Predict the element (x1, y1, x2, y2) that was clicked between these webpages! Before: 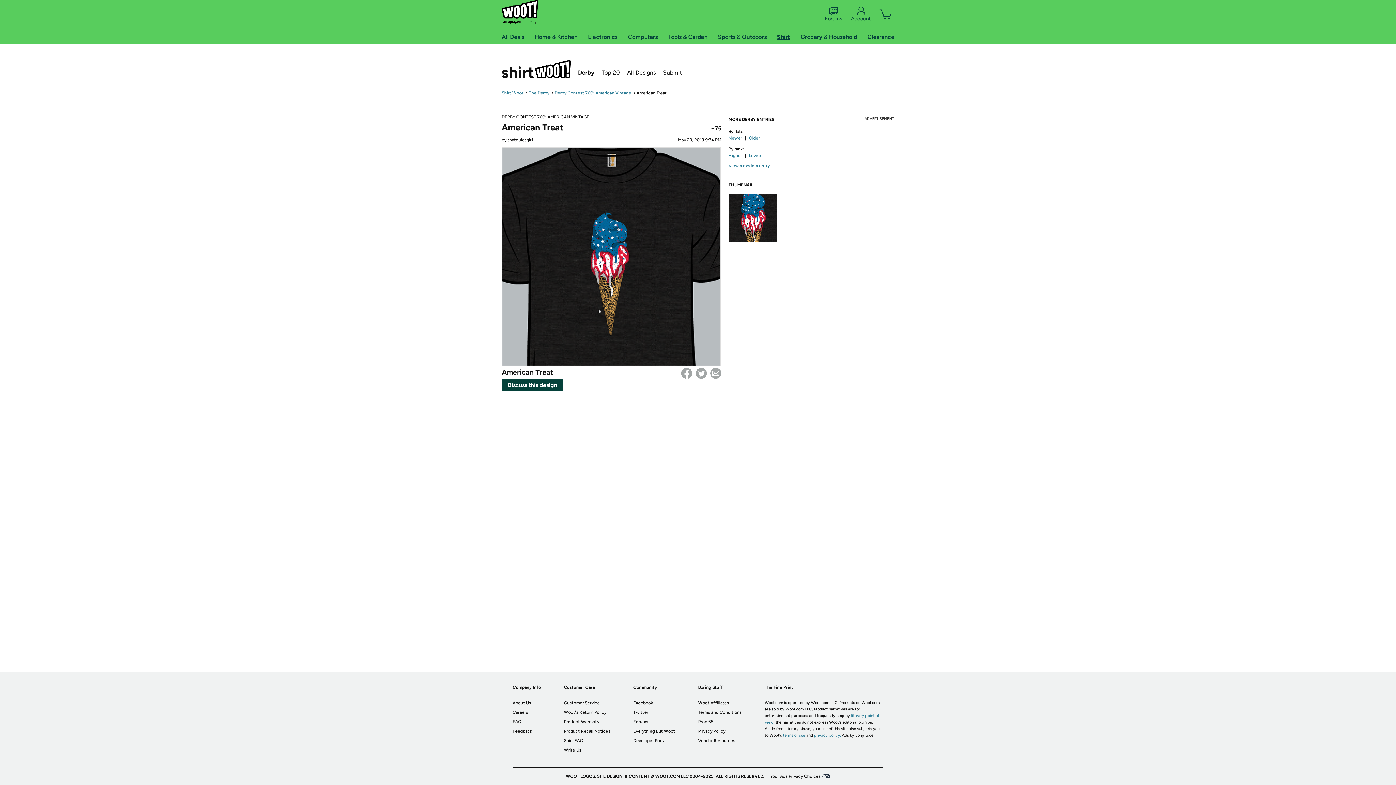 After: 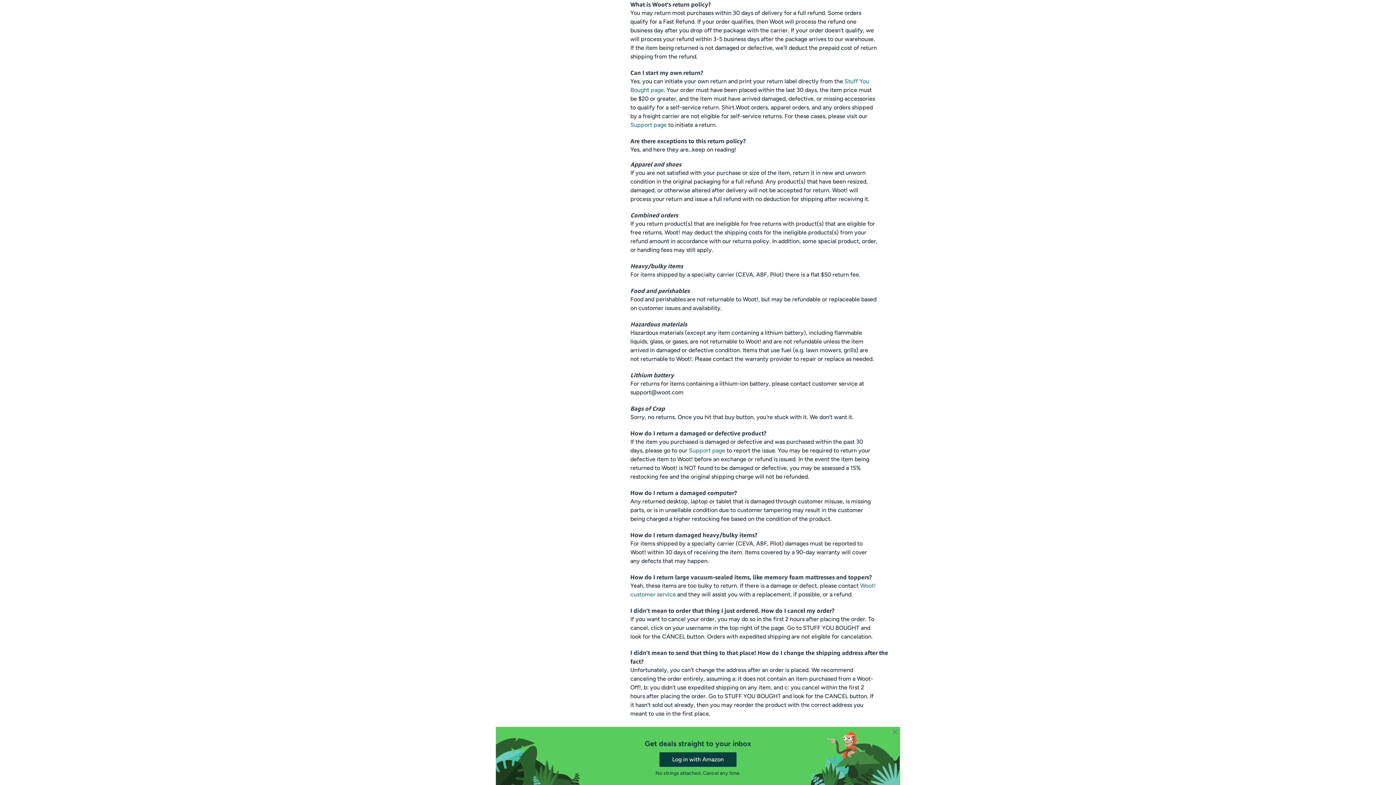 Action: bbox: (564, 710, 606, 715) label: Woot's Return Policy